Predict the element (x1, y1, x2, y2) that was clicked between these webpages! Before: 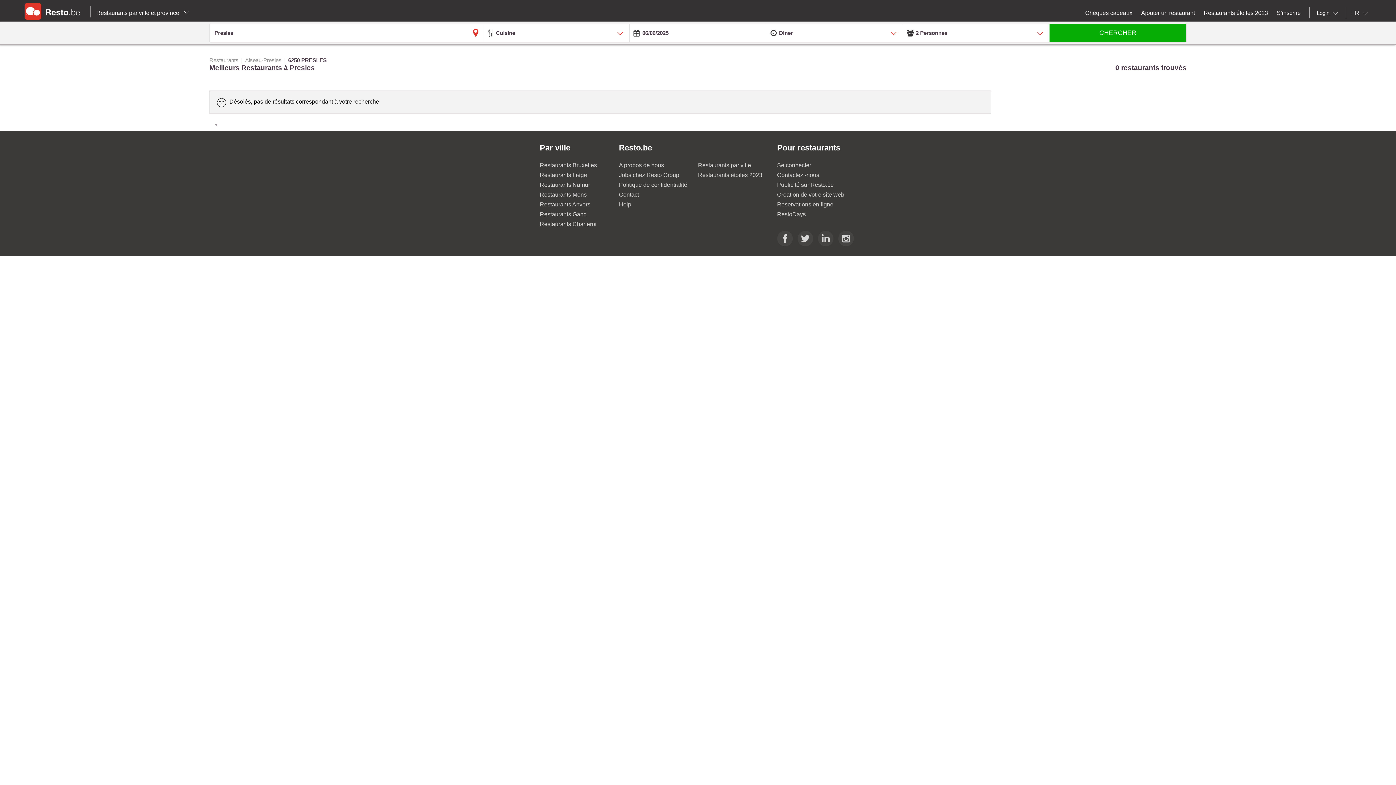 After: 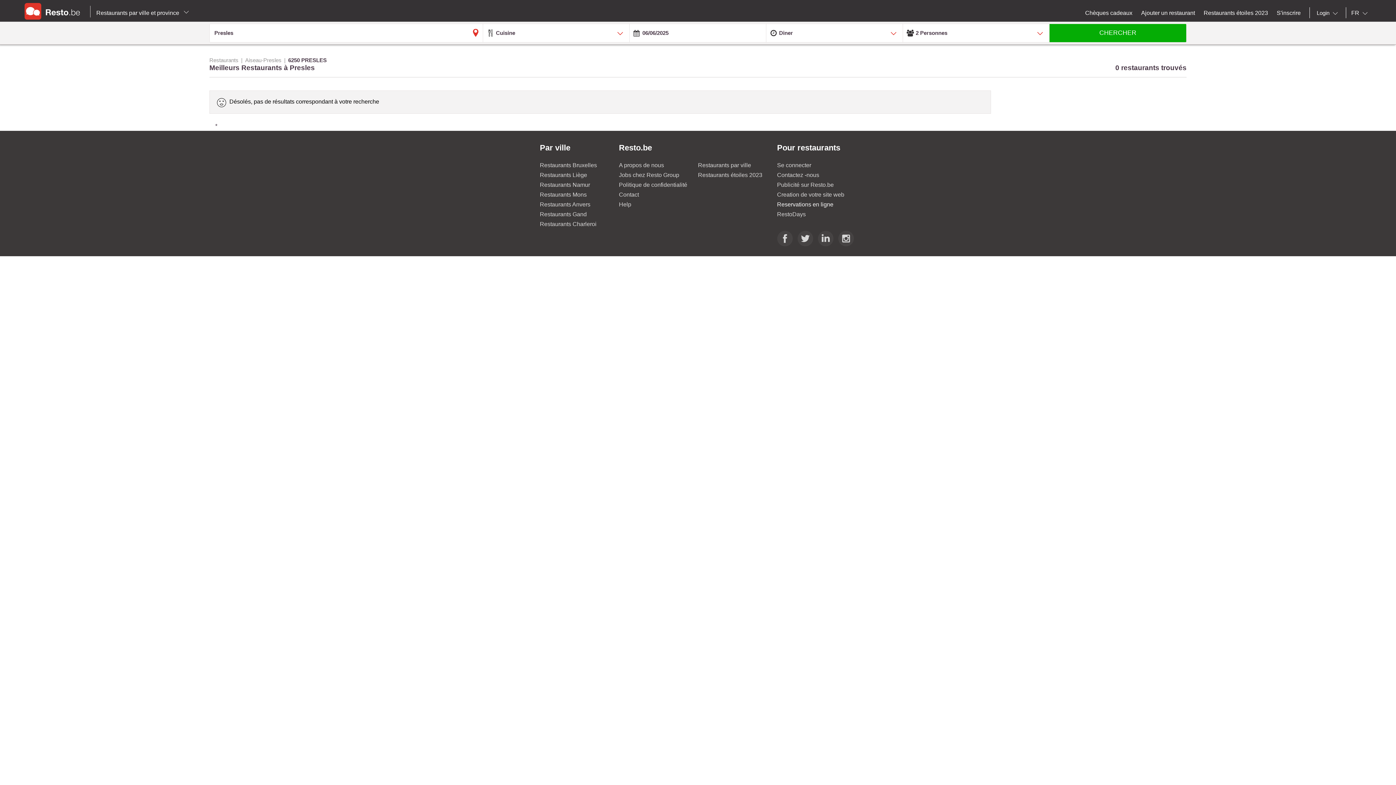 Action: bbox: (777, 201, 833, 207) label: Reservations en ligne